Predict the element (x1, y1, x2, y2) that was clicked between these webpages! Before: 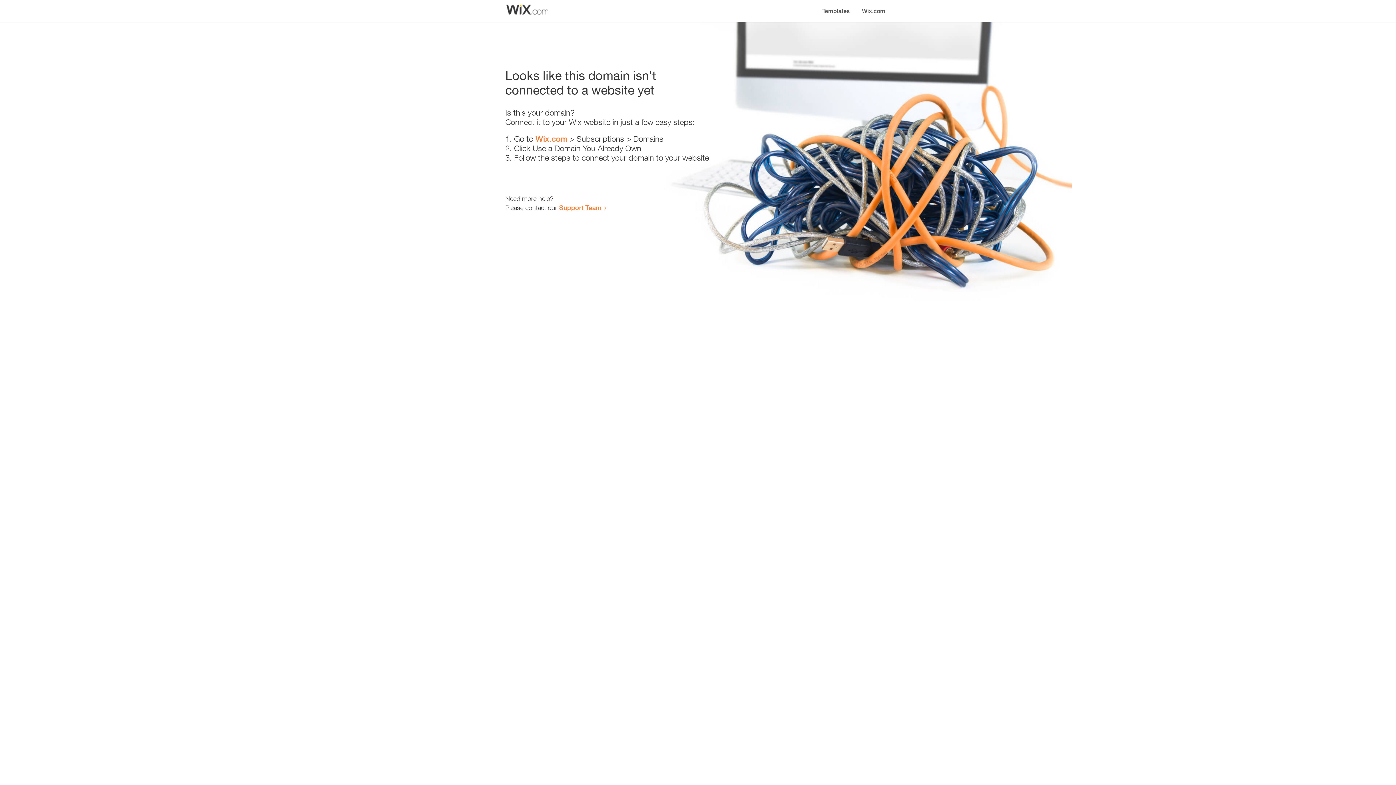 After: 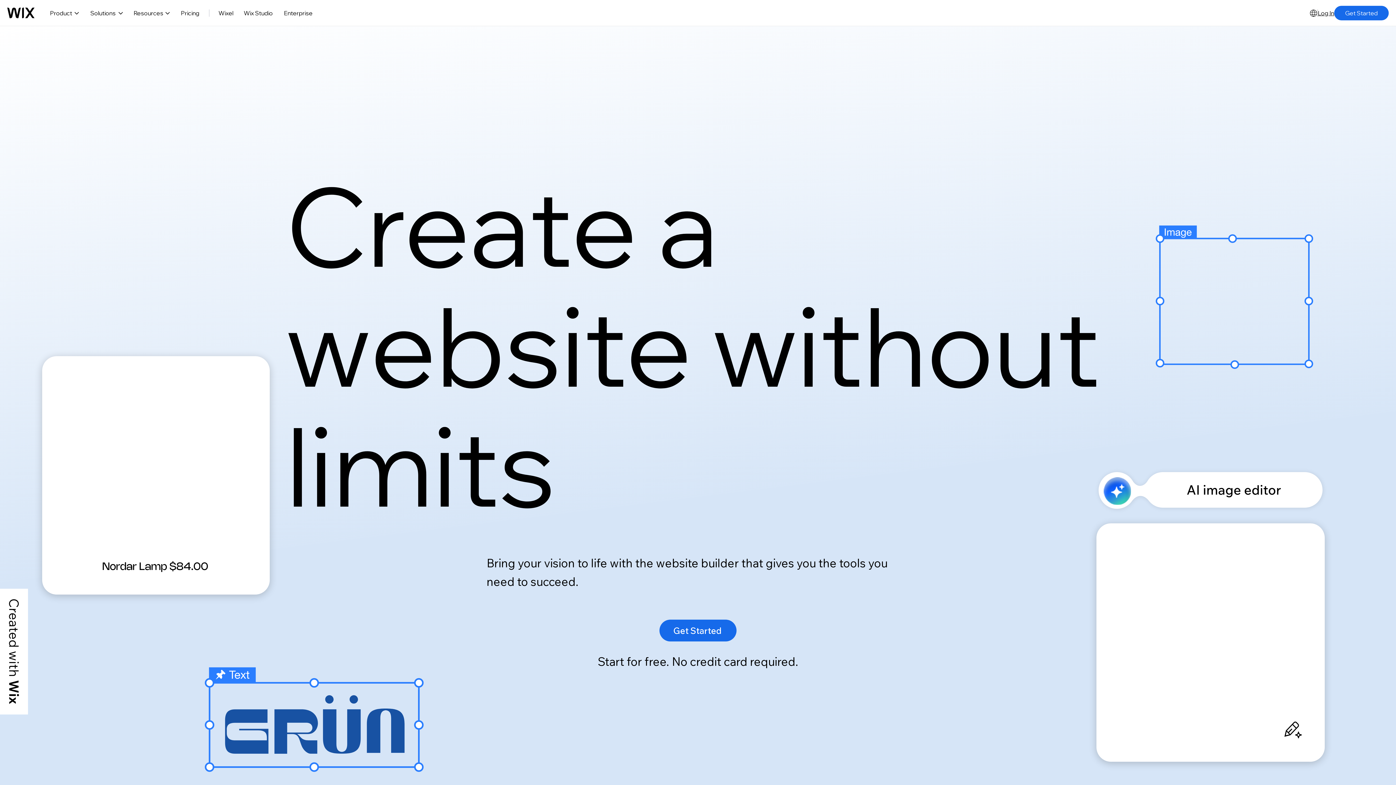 Action: label: Wix.com bbox: (856, 0, 890, 14)